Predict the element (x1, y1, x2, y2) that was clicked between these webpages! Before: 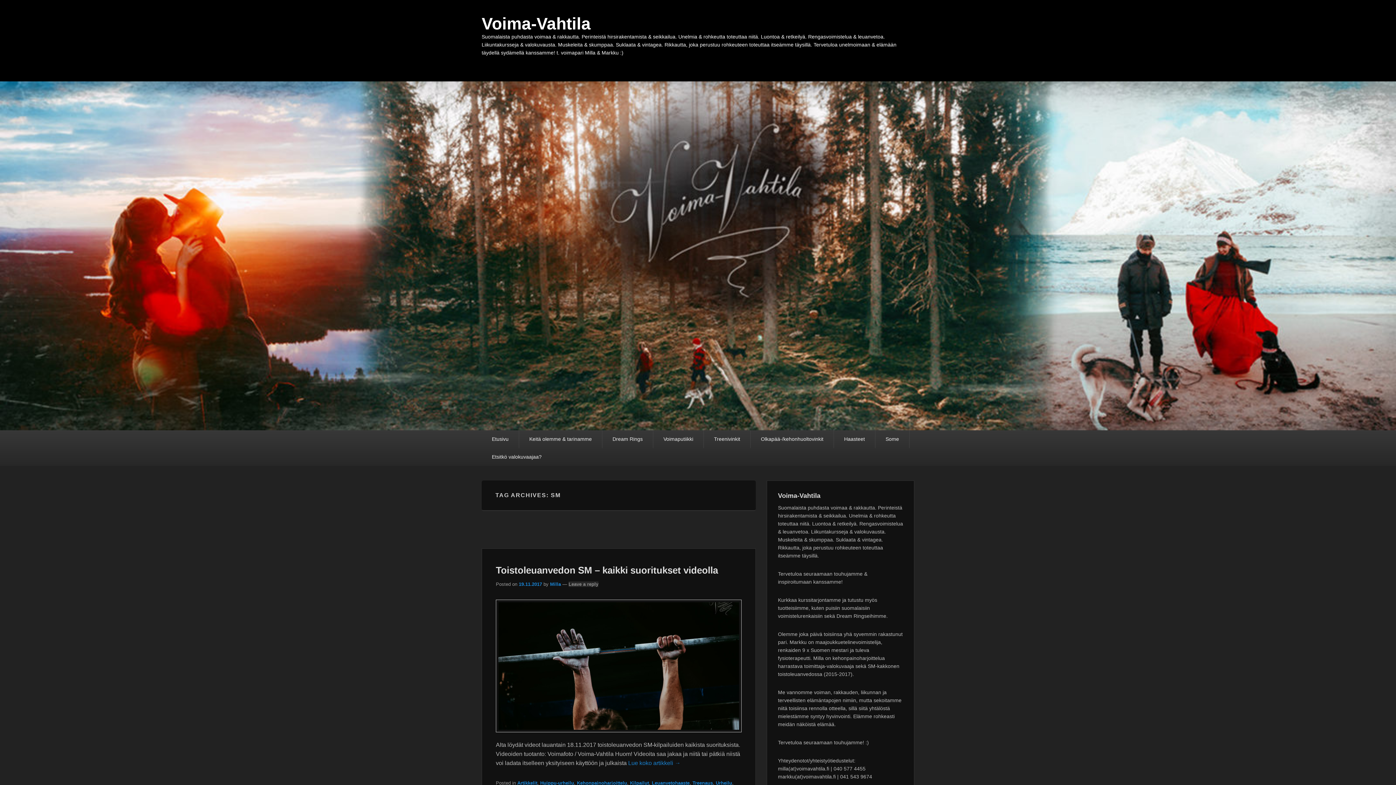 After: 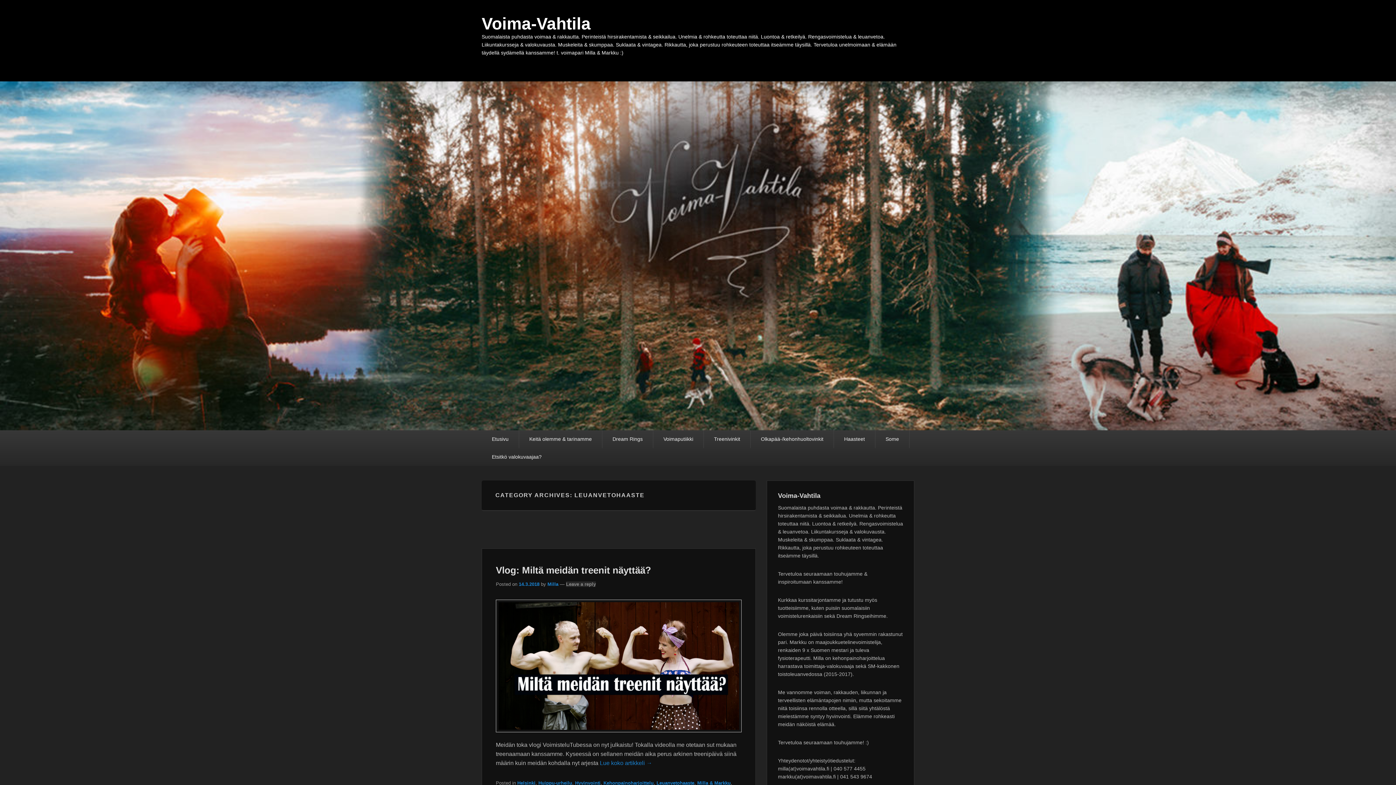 Action: bbox: (652, 780, 689, 786) label: Leuanvetohaaste